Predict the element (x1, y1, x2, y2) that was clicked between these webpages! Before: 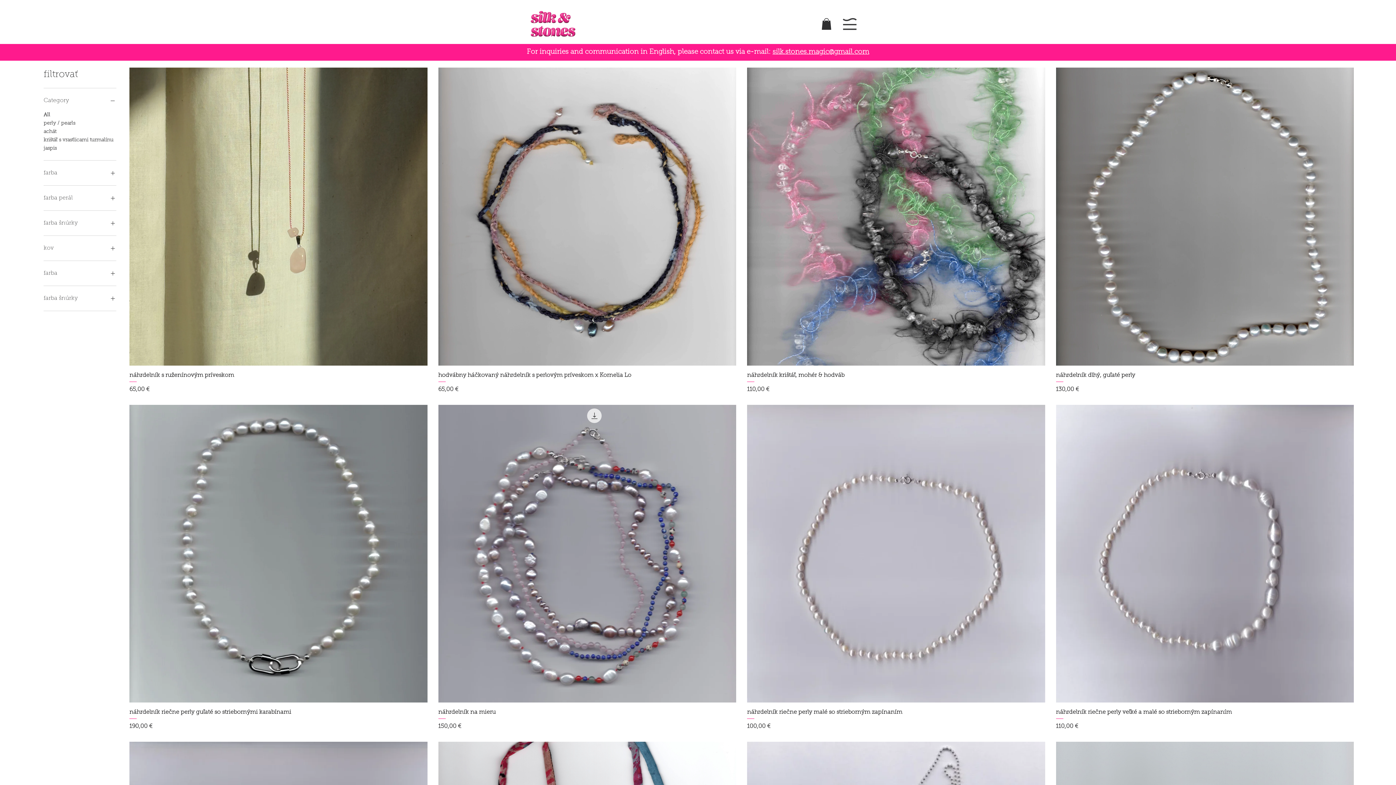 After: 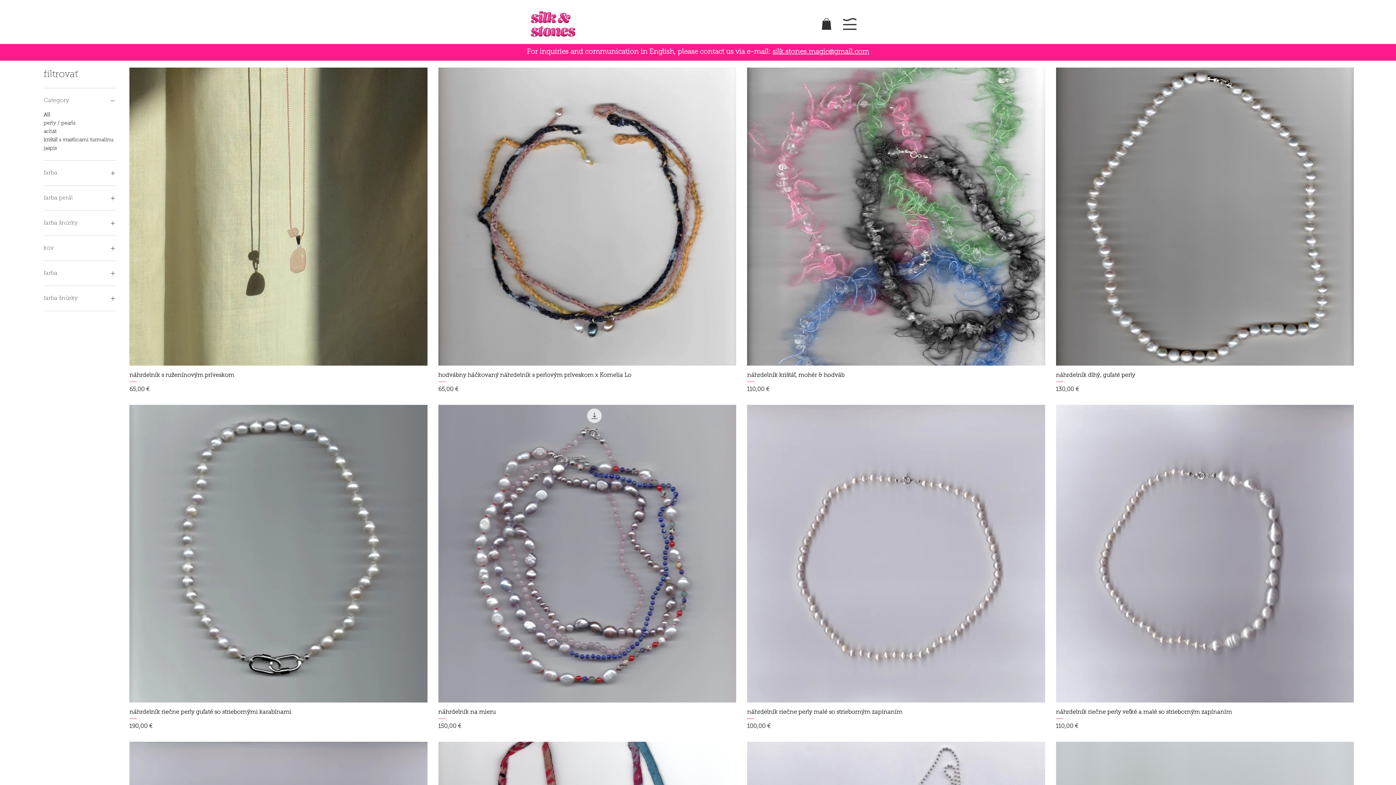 Action: bbox: (43, 268, 116, 278) label: farba